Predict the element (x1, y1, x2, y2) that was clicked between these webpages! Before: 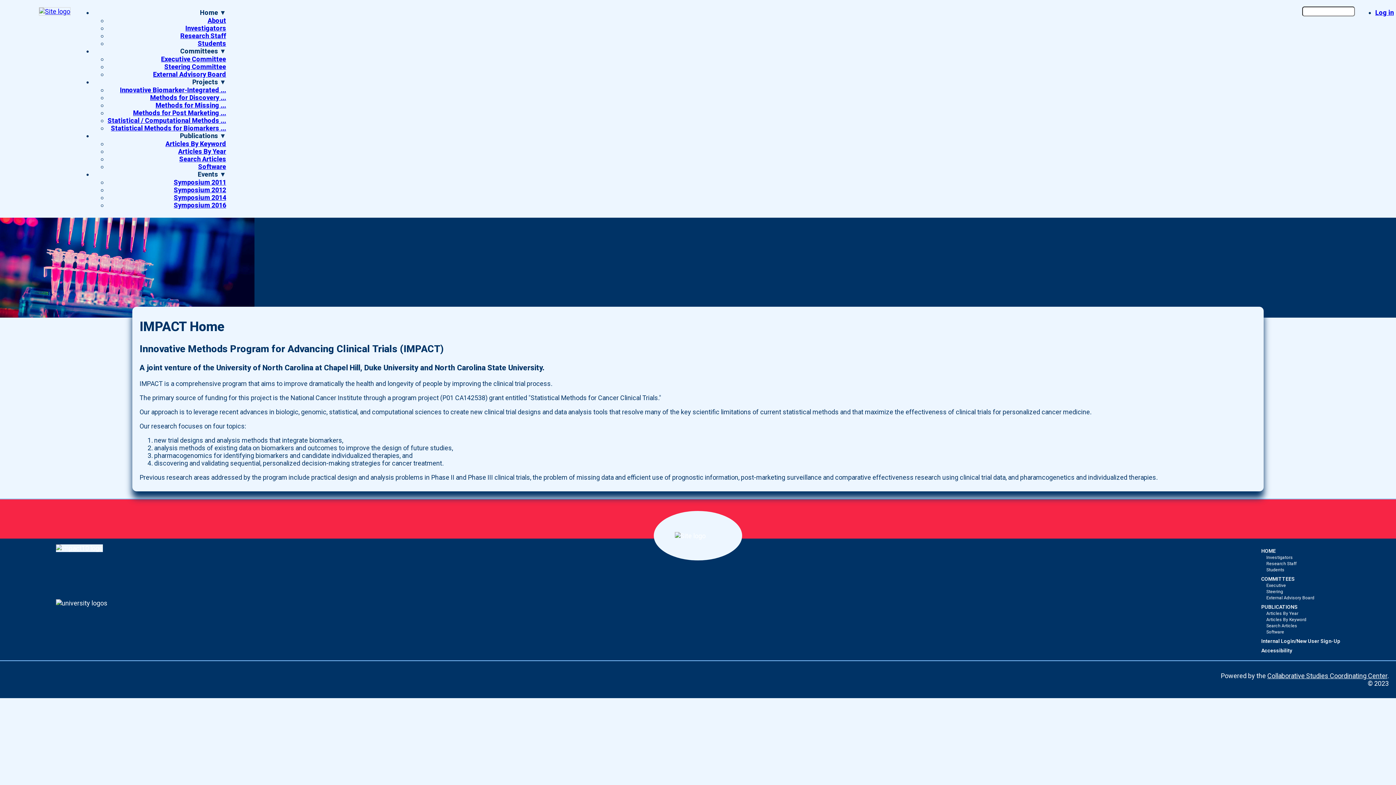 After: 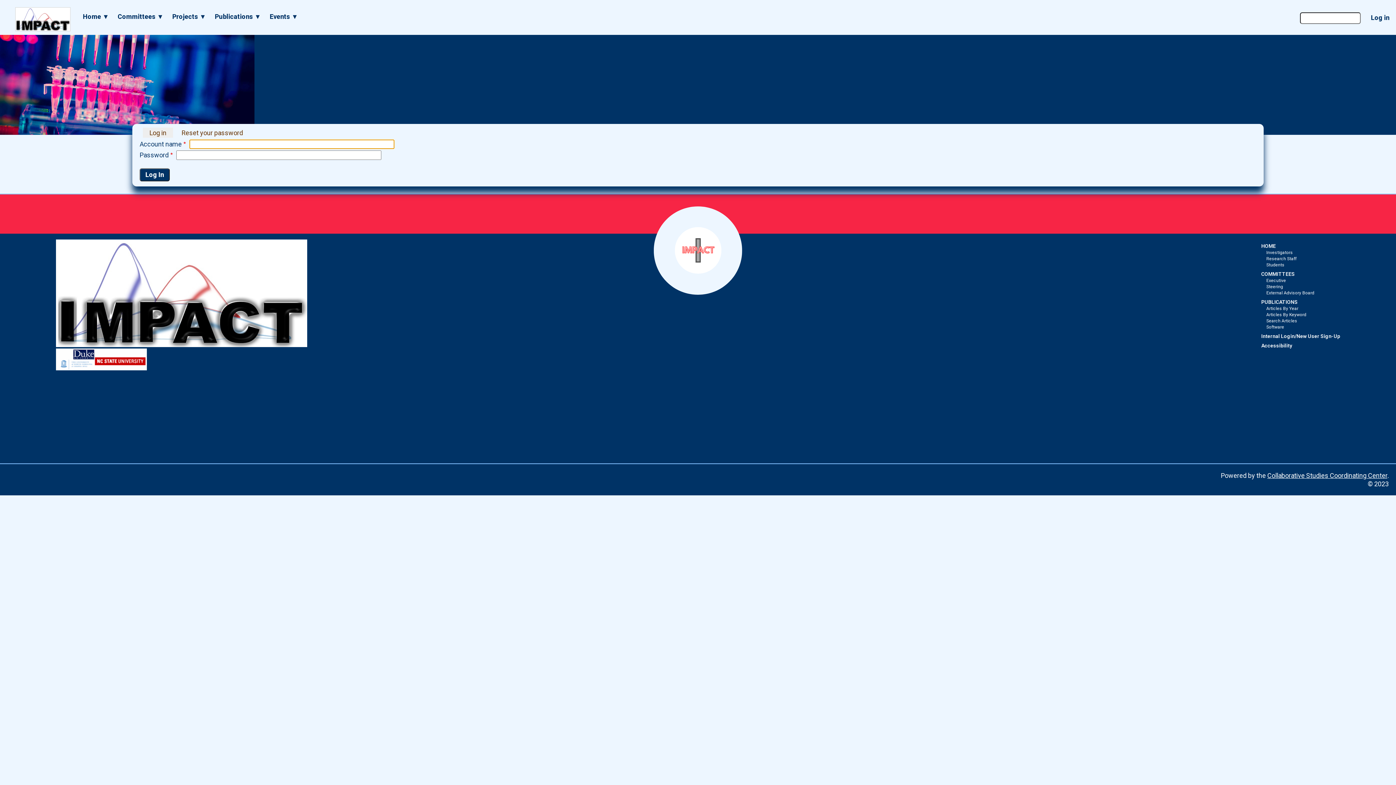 Action: bbox: (1261, 638, 1340, 644) label: Internal Login/New User Sign-Up